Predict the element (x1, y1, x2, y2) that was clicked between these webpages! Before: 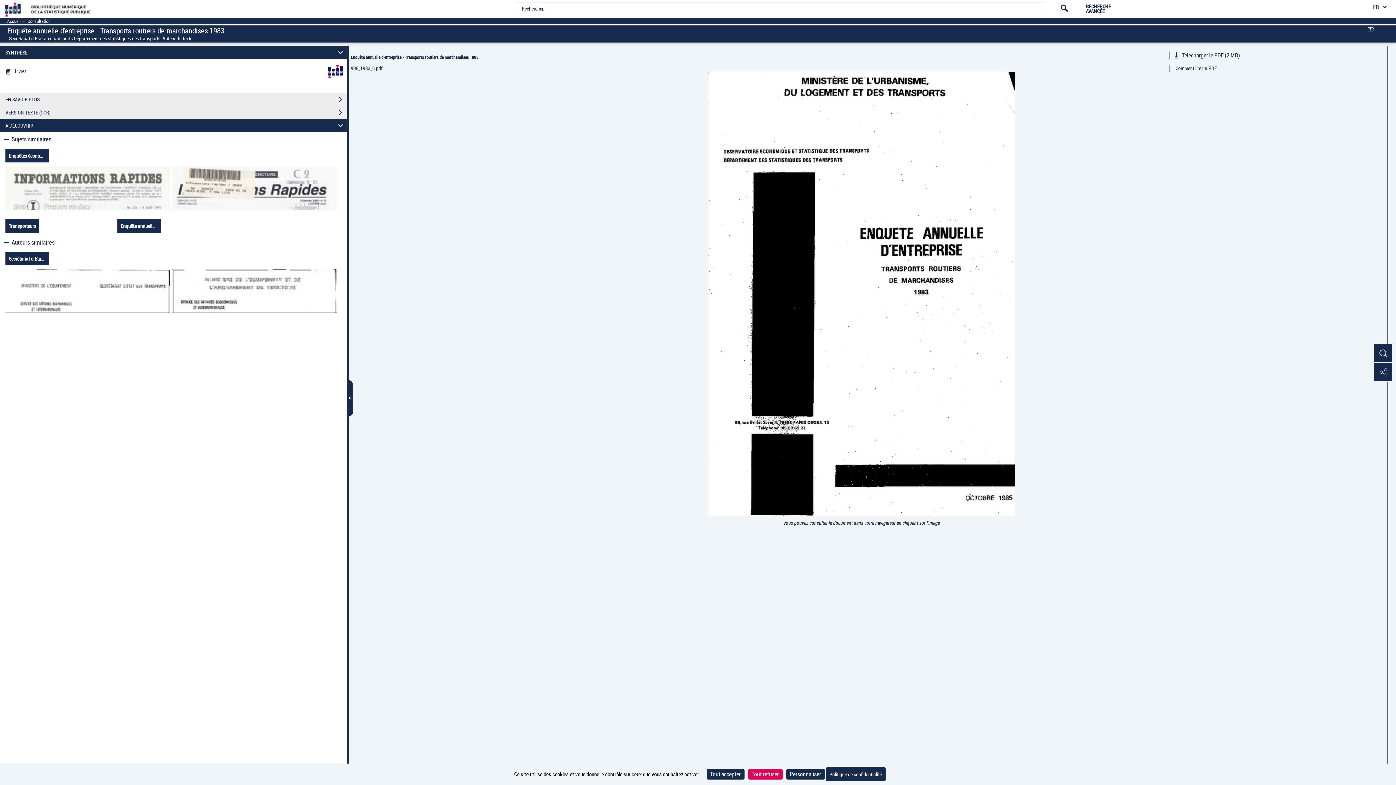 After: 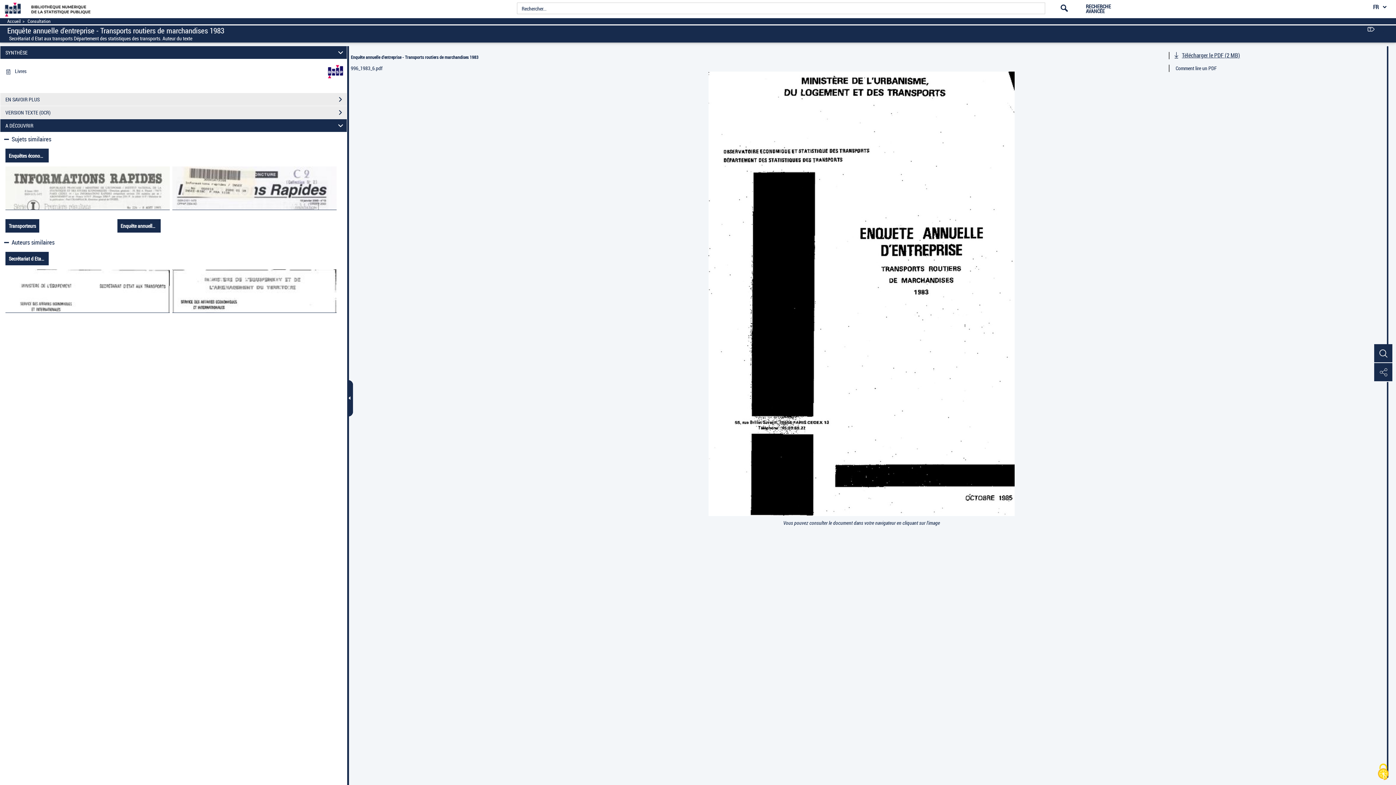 Action: label: Cookies : Tout refuser bbox: (748, 769, 782, 780)